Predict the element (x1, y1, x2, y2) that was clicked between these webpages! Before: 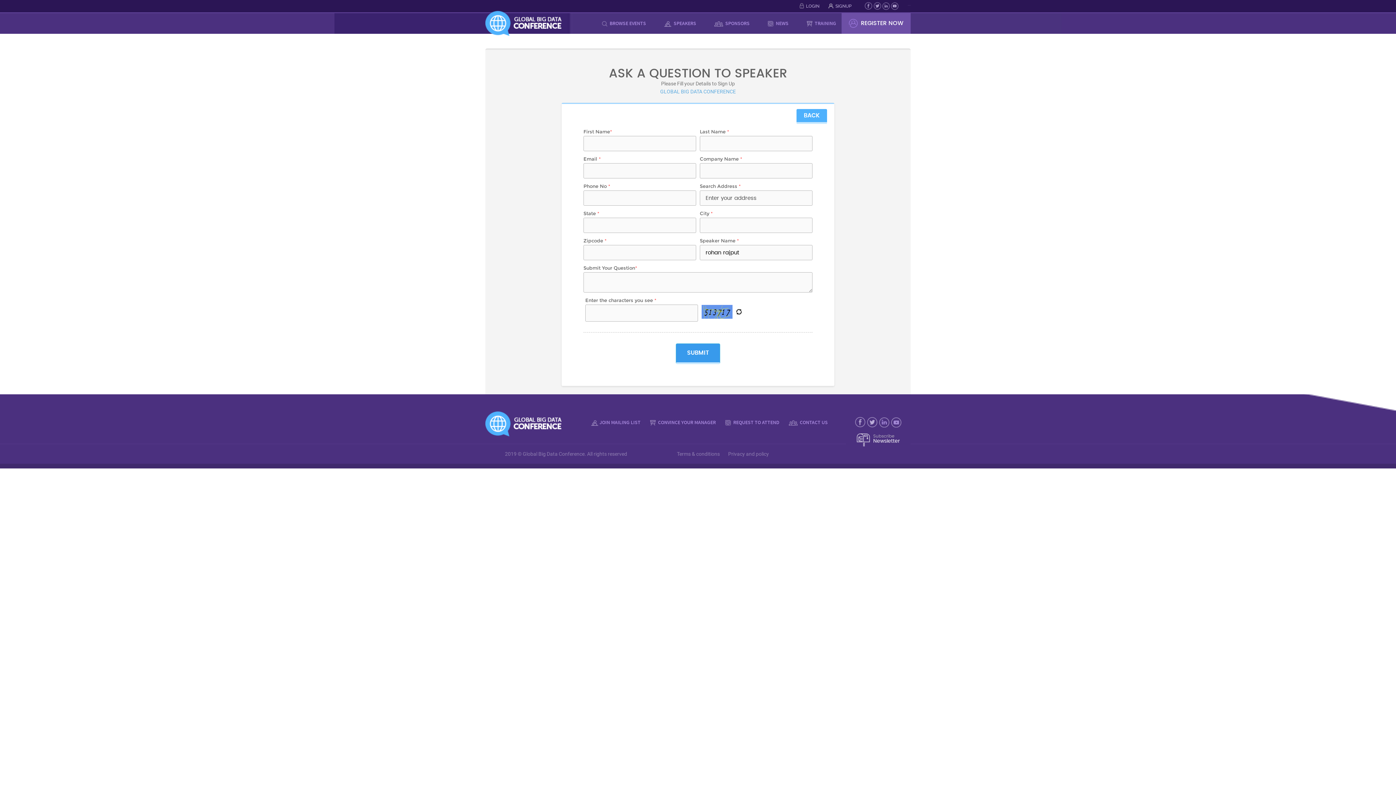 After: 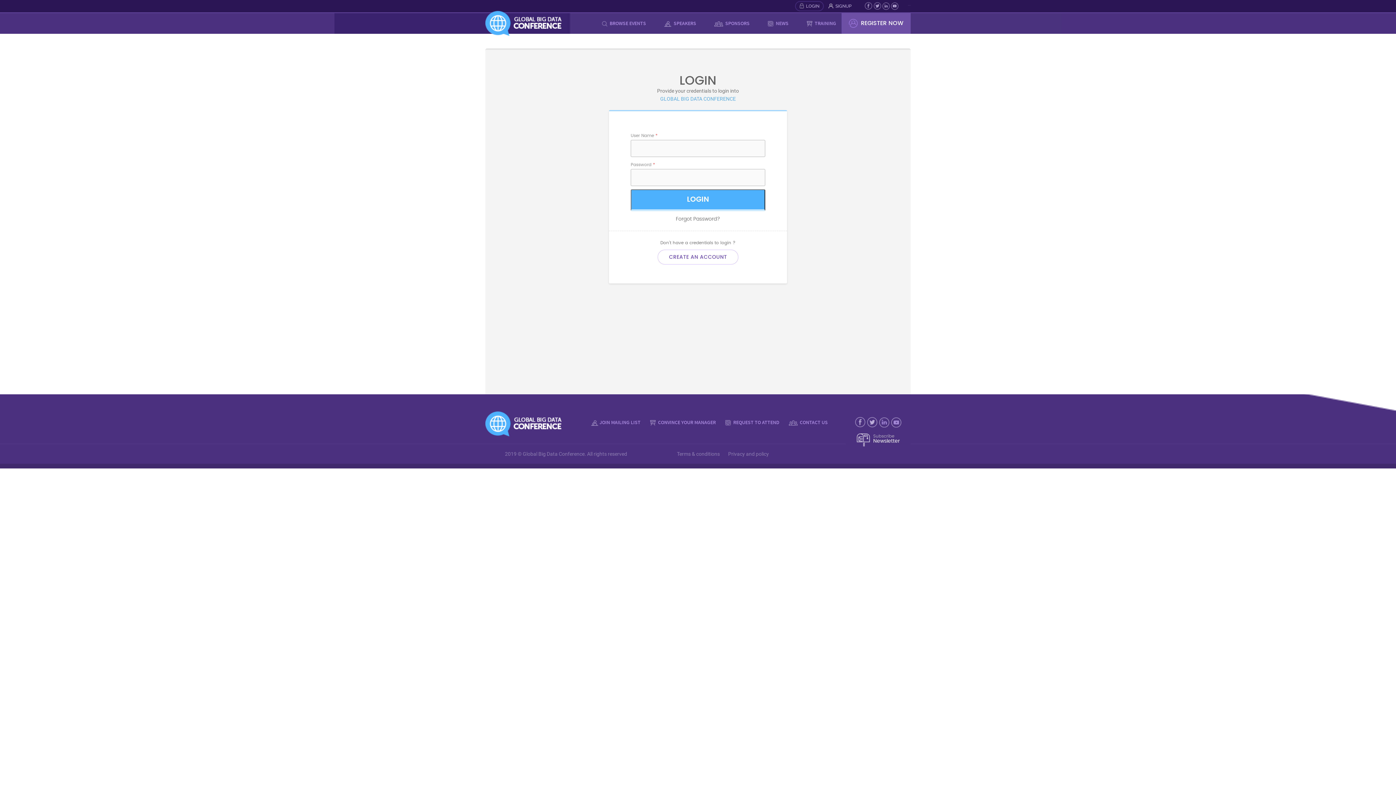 Action: label:  LOGIN bbox: (799, 1, 819, 10)